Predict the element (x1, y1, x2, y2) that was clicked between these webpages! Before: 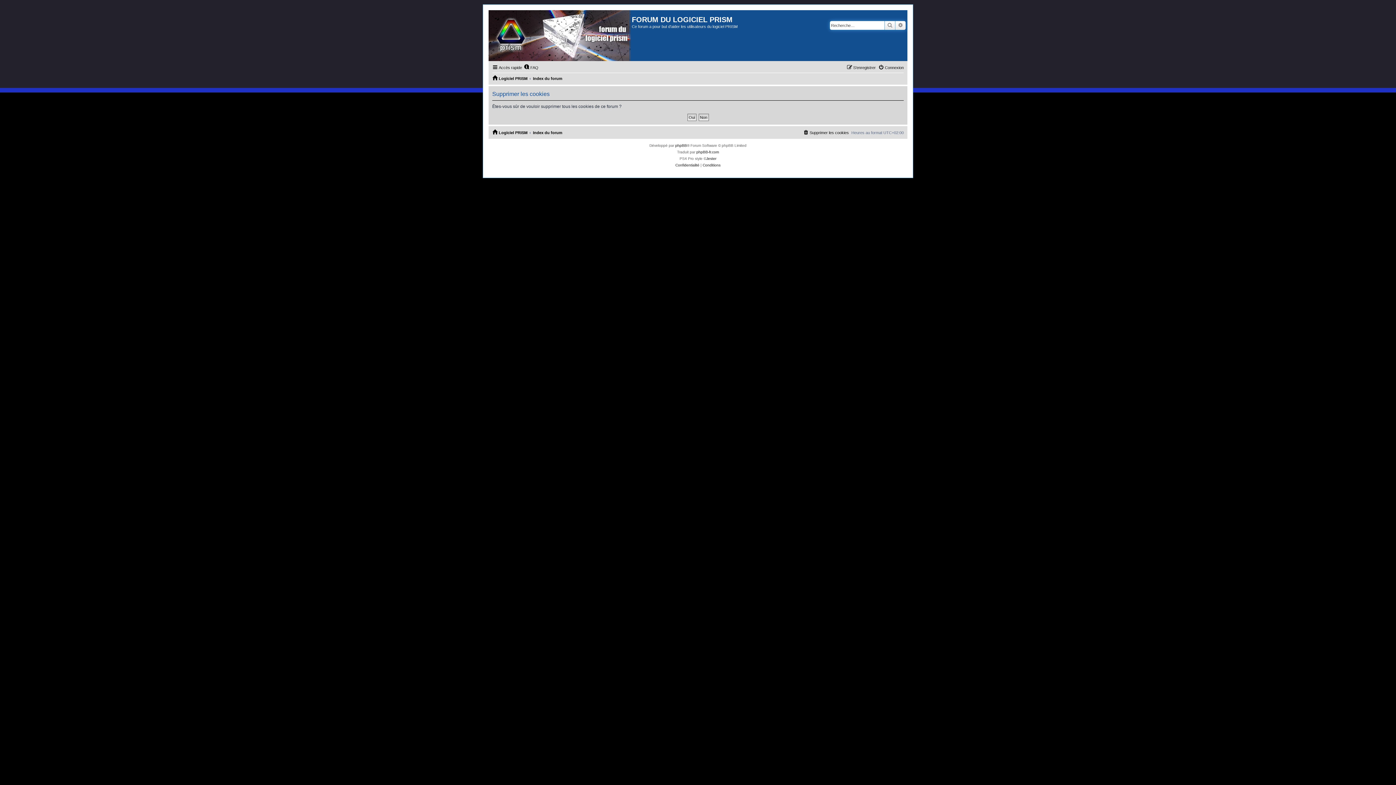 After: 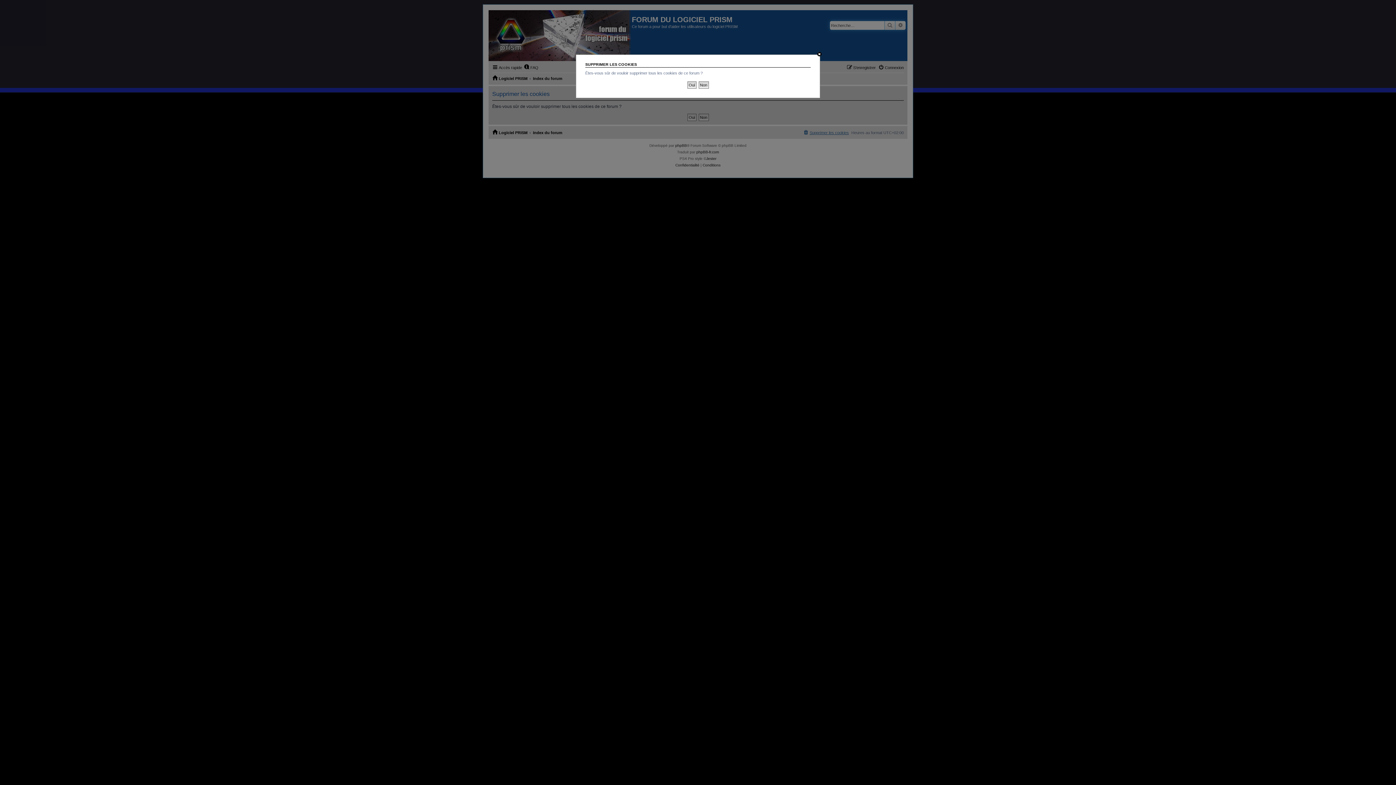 Action: bbox: (803, 128, 849, 137) label: Supprimer les cookies